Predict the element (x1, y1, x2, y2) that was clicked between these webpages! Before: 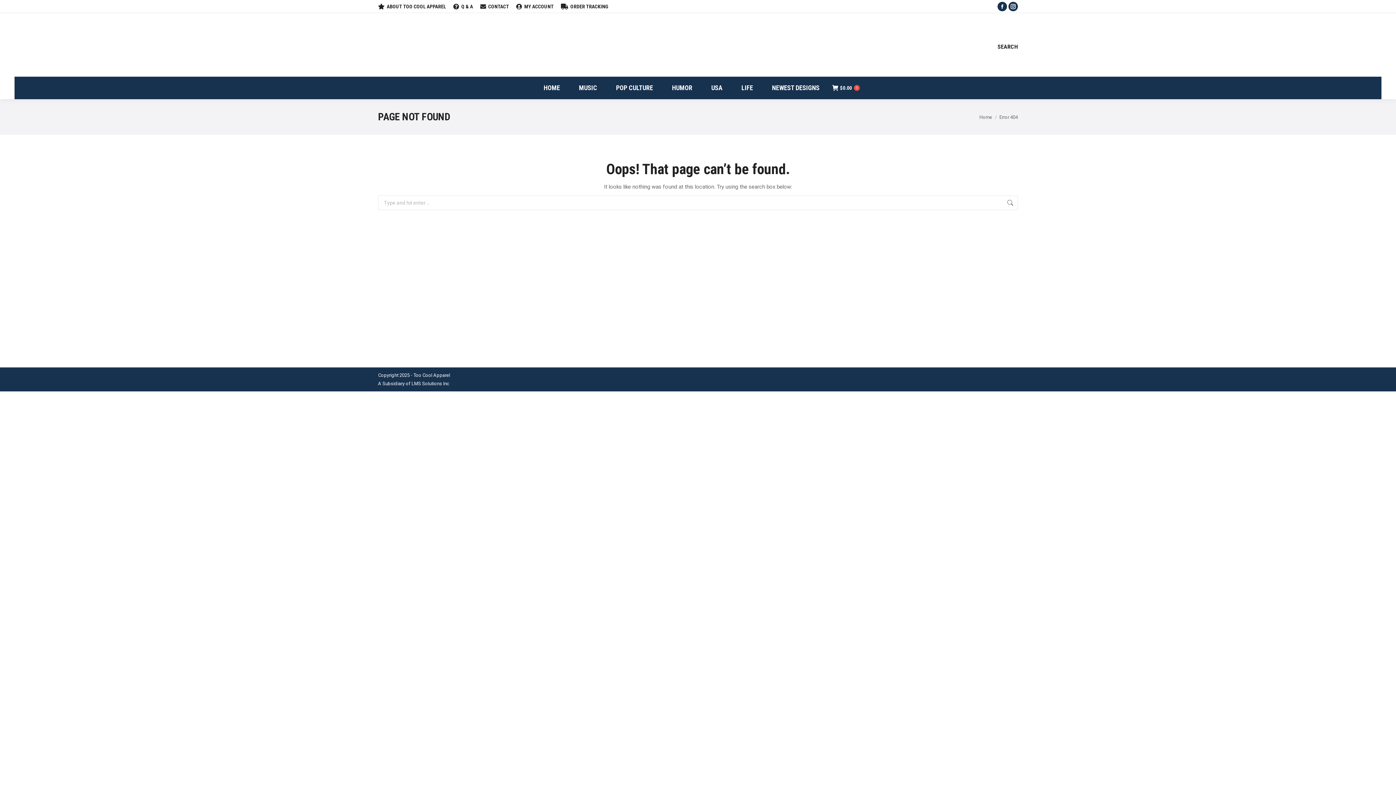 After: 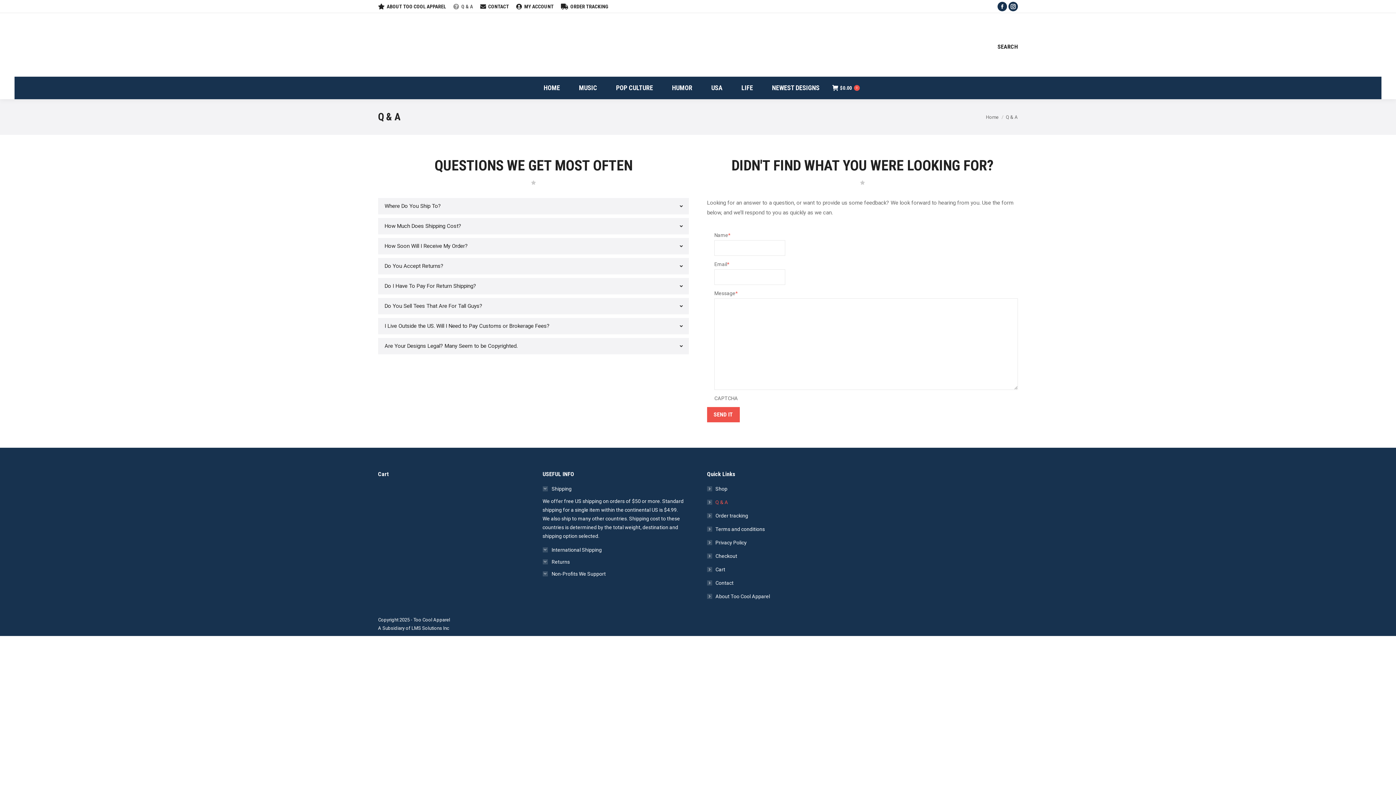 Action: label: Q & A bbox: (453, 2, 473, 10)